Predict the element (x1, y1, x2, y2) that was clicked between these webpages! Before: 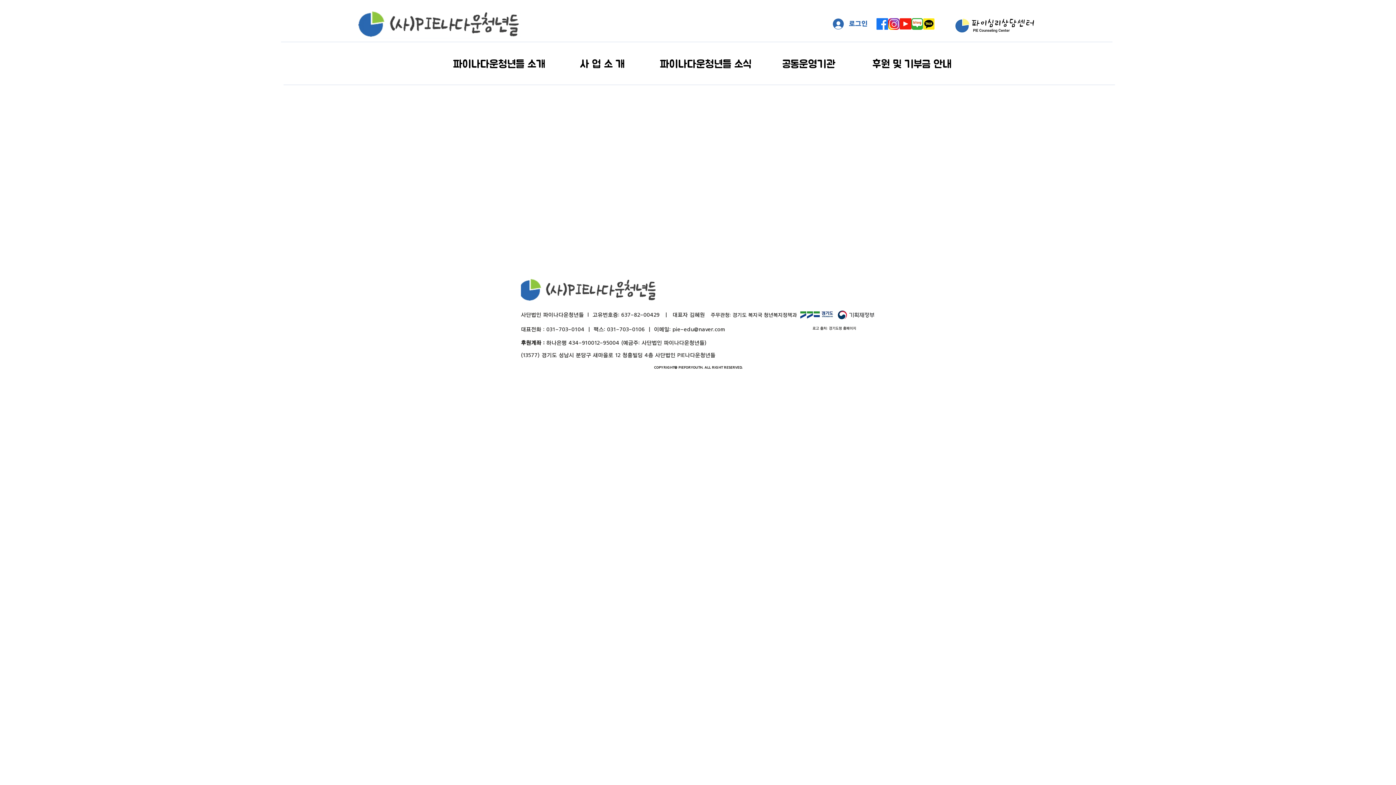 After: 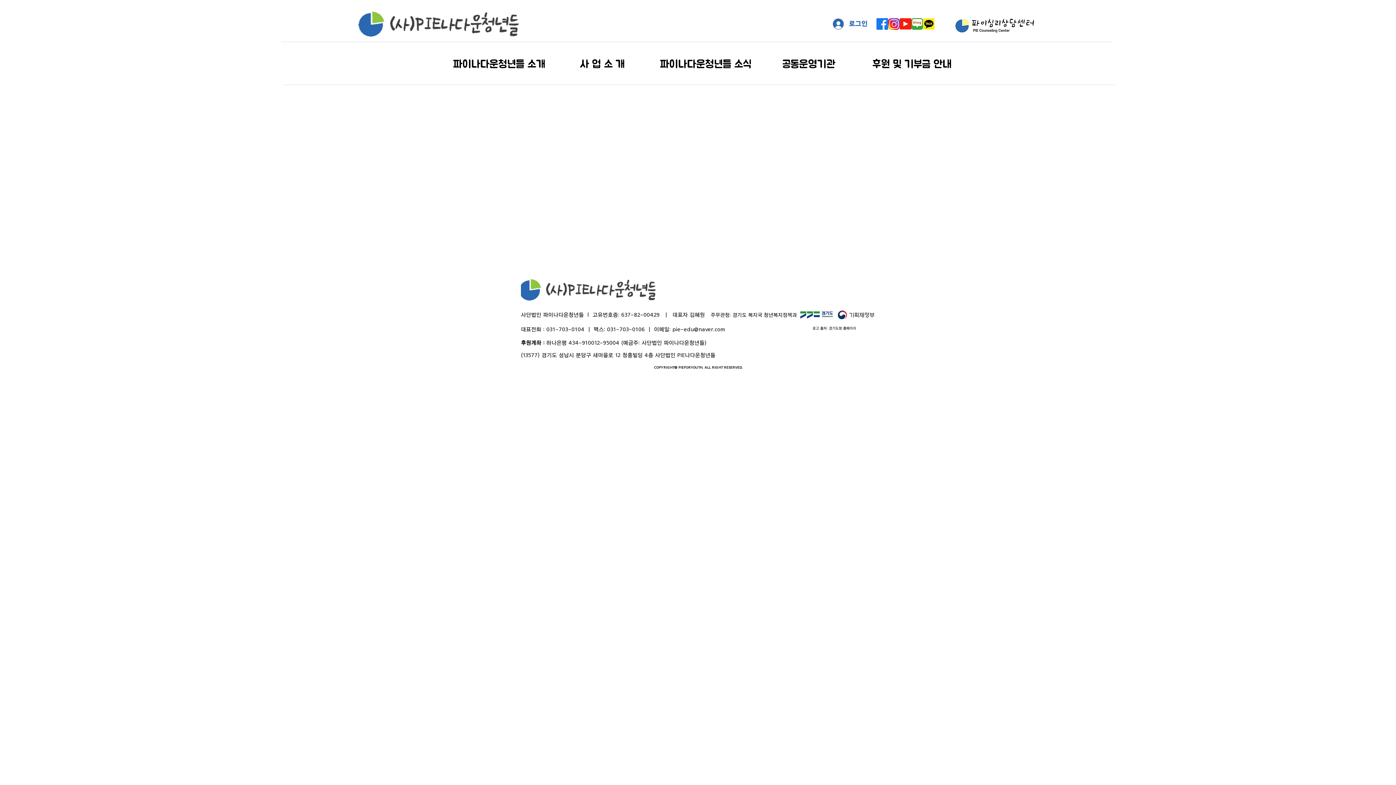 Action: bbox: (447, 37, 550, 89) label: 파이나다운청년들 소개